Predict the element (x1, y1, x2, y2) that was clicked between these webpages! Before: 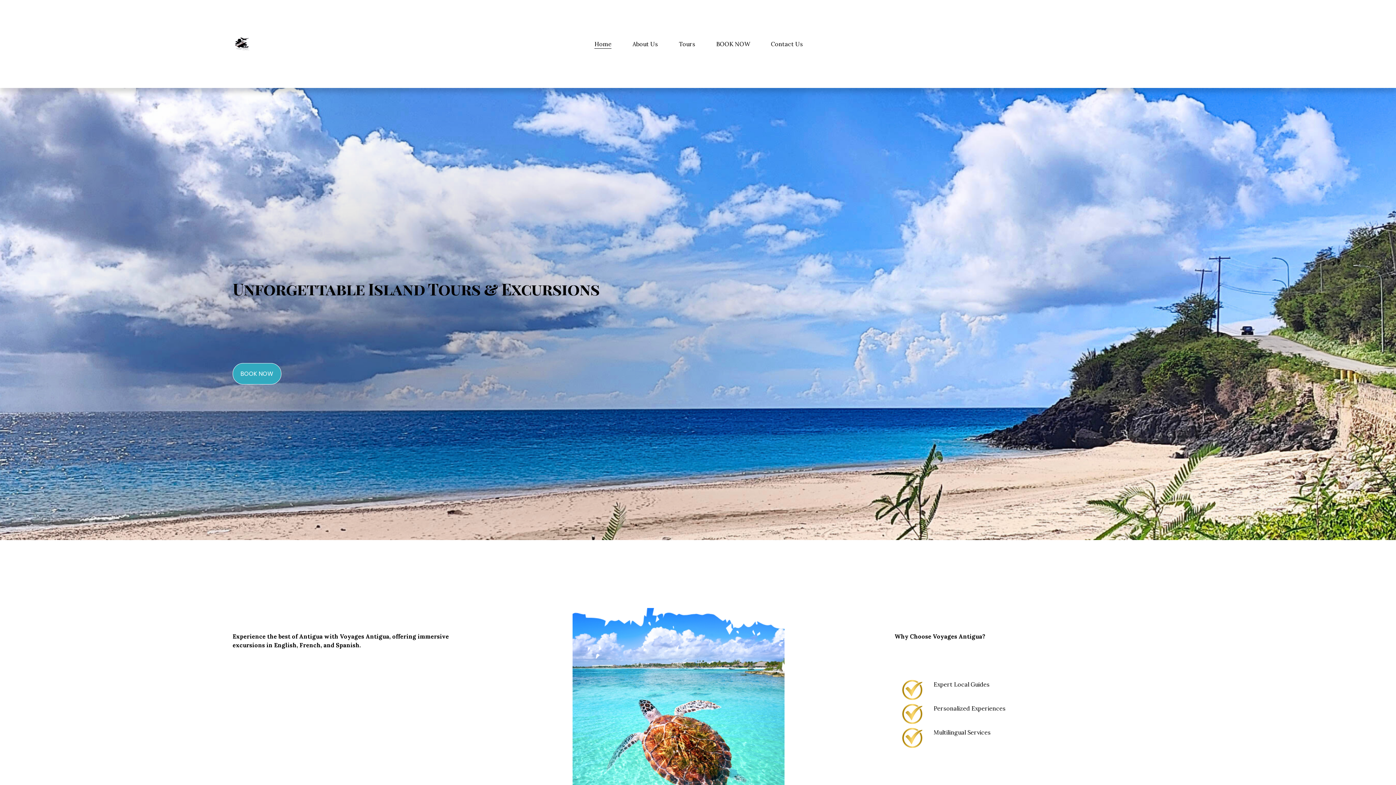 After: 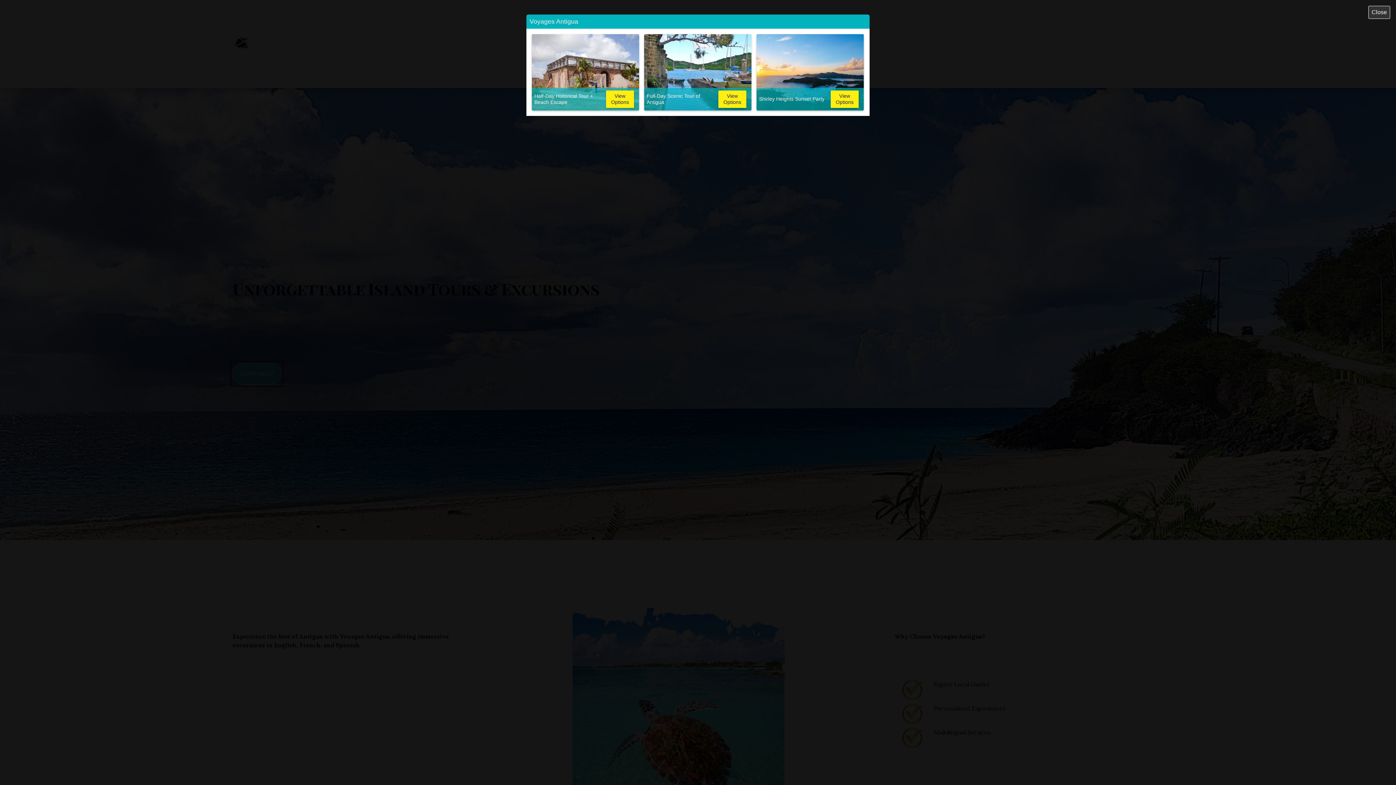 Action: label: BOOK NOW bbox: (232, 363, 281, 384)